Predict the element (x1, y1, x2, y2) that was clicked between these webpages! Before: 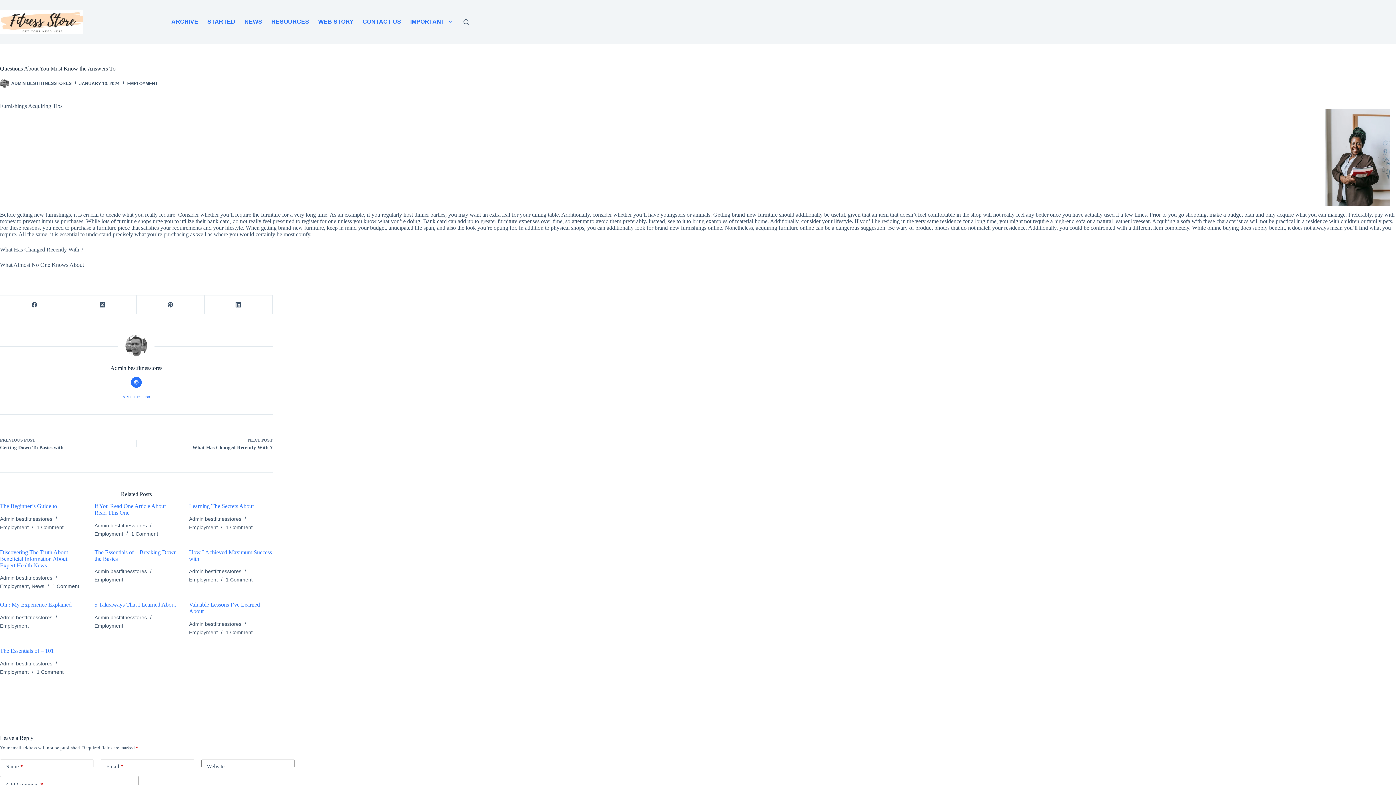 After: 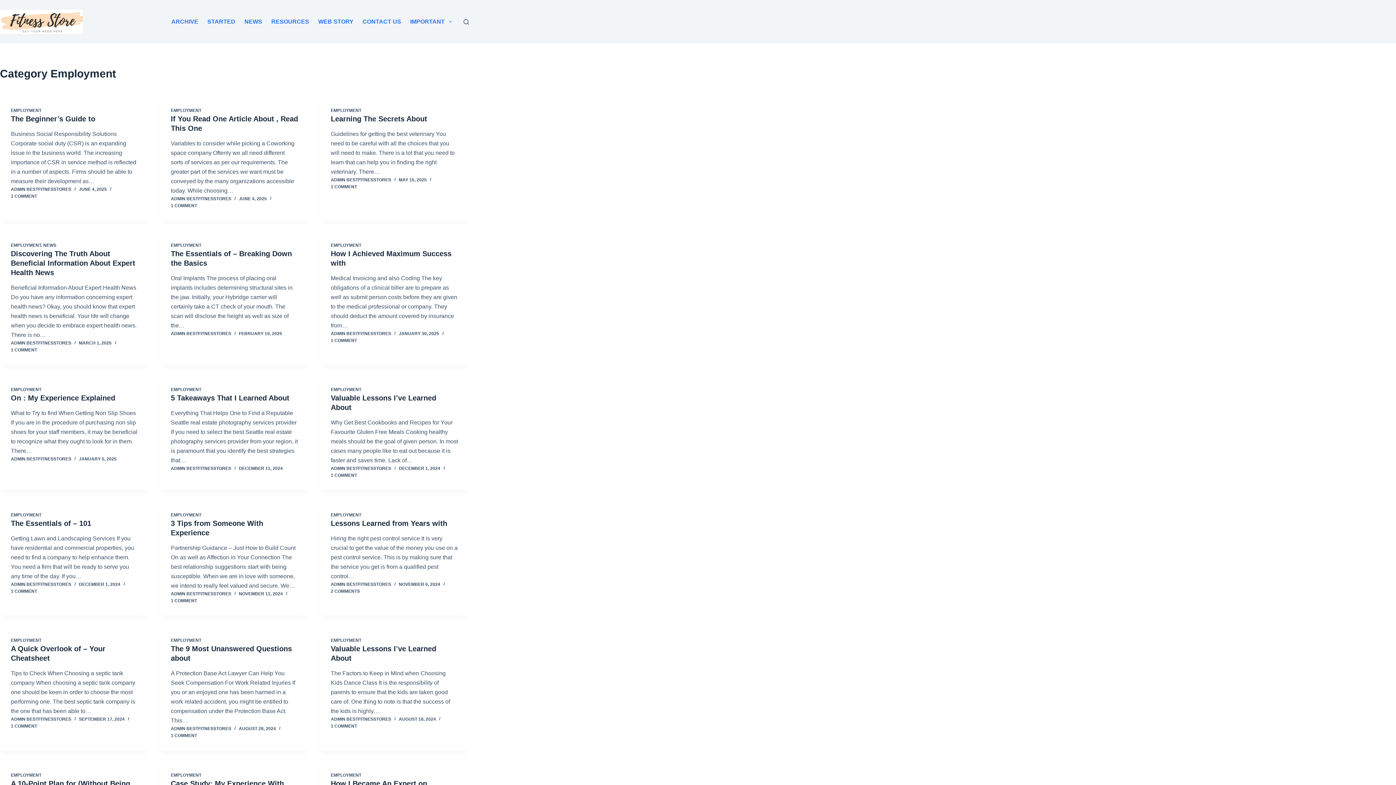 Action: bbox: (189, 524, 217, 530) label: Employment